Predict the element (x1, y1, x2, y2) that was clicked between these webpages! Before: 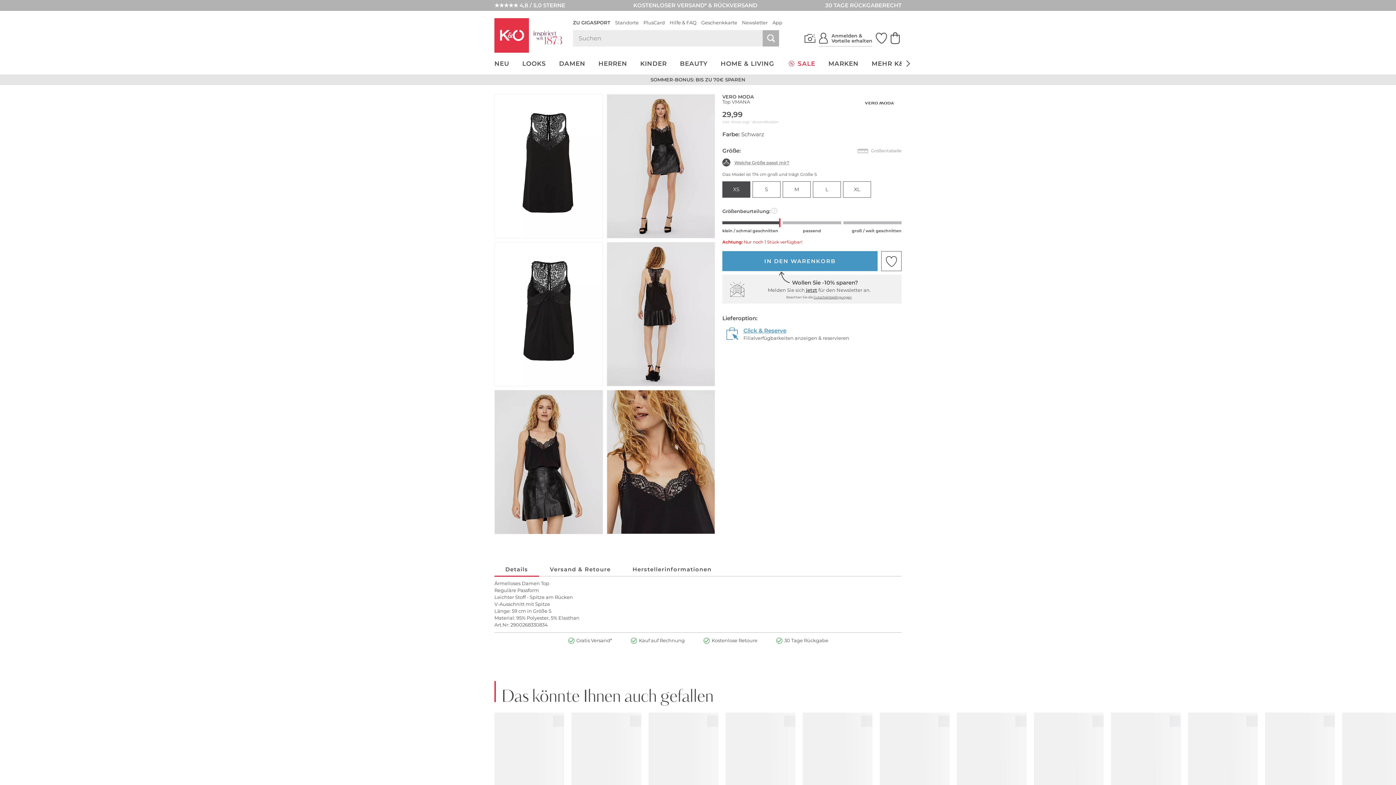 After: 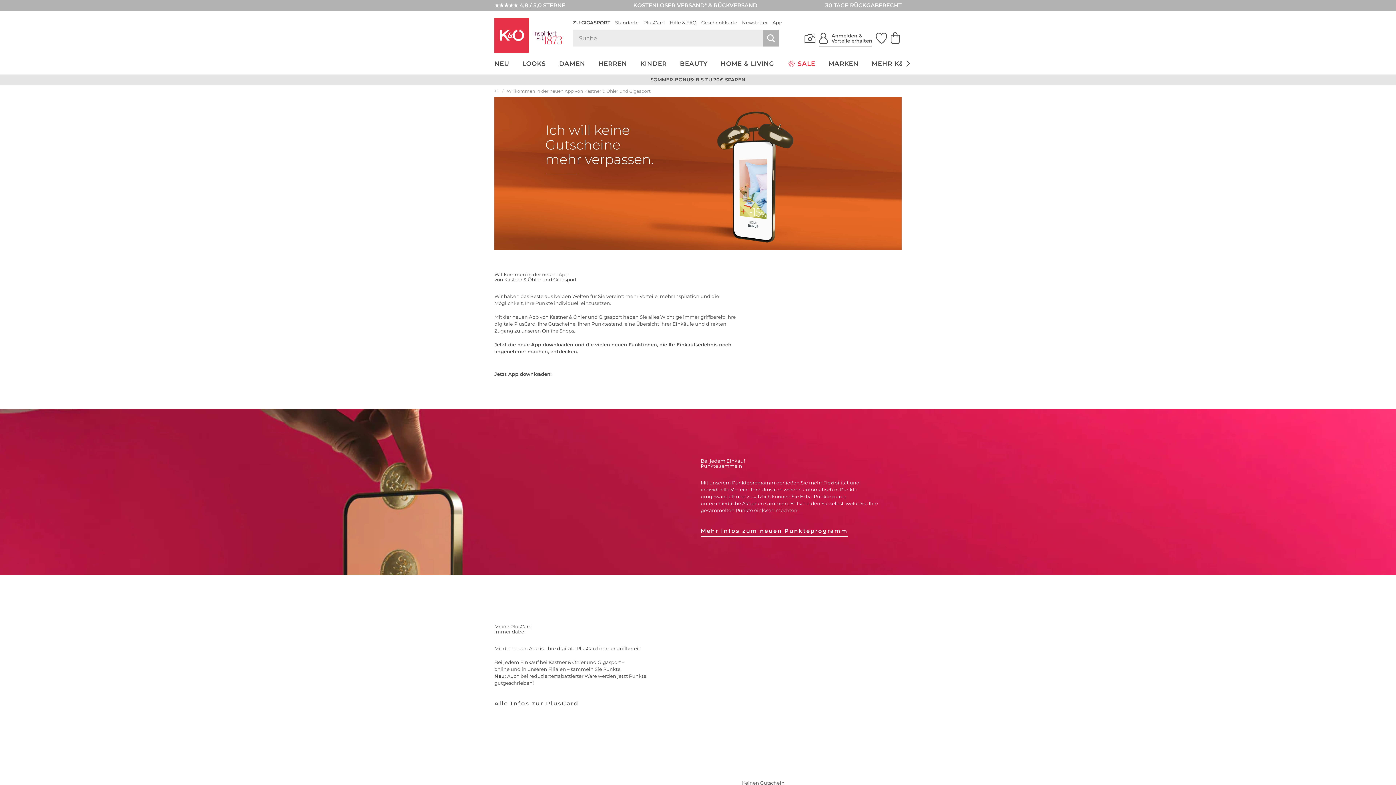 Action: bbox: (772, 19, 782, 25) label: App